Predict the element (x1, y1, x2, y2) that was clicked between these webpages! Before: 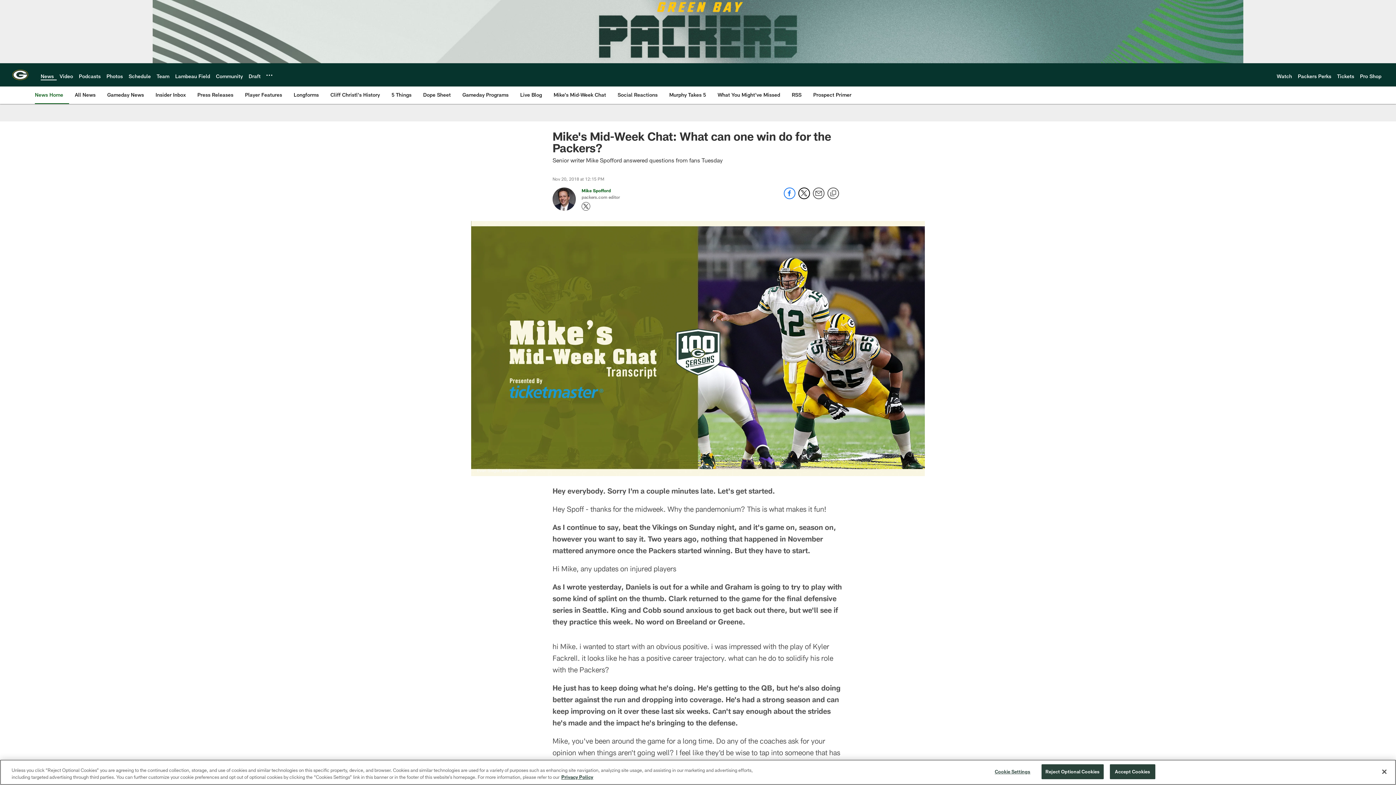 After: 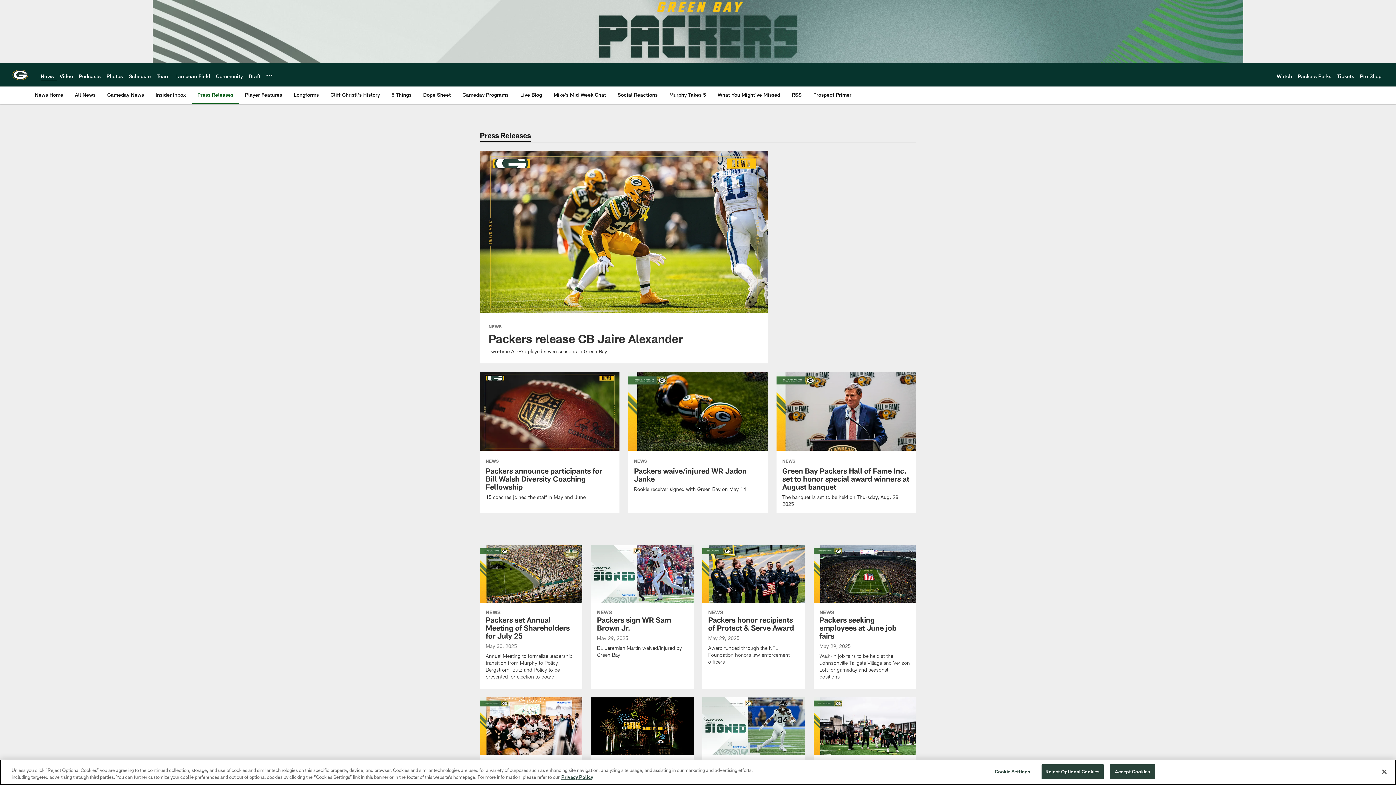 Action: label: Press Releases bbox: (194, 86, 236, 103)